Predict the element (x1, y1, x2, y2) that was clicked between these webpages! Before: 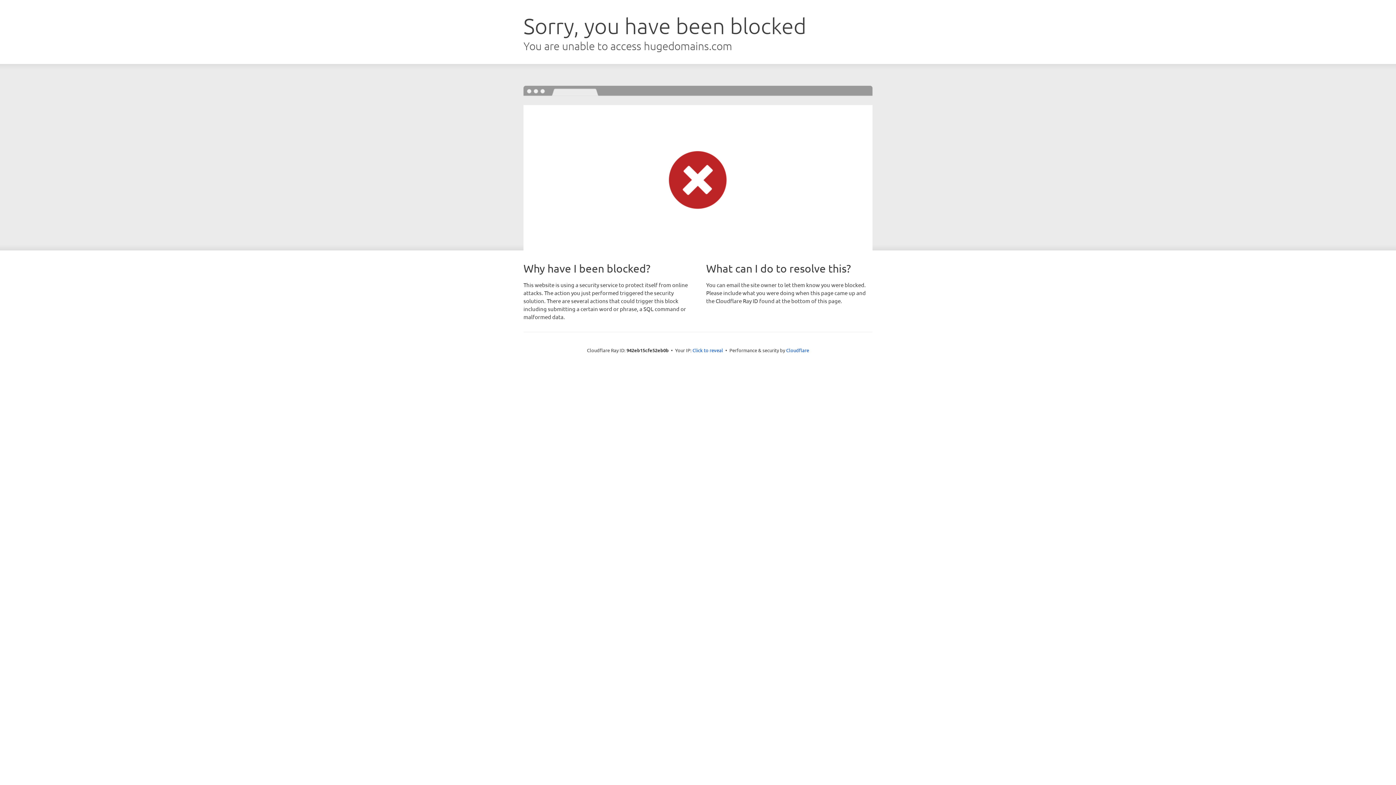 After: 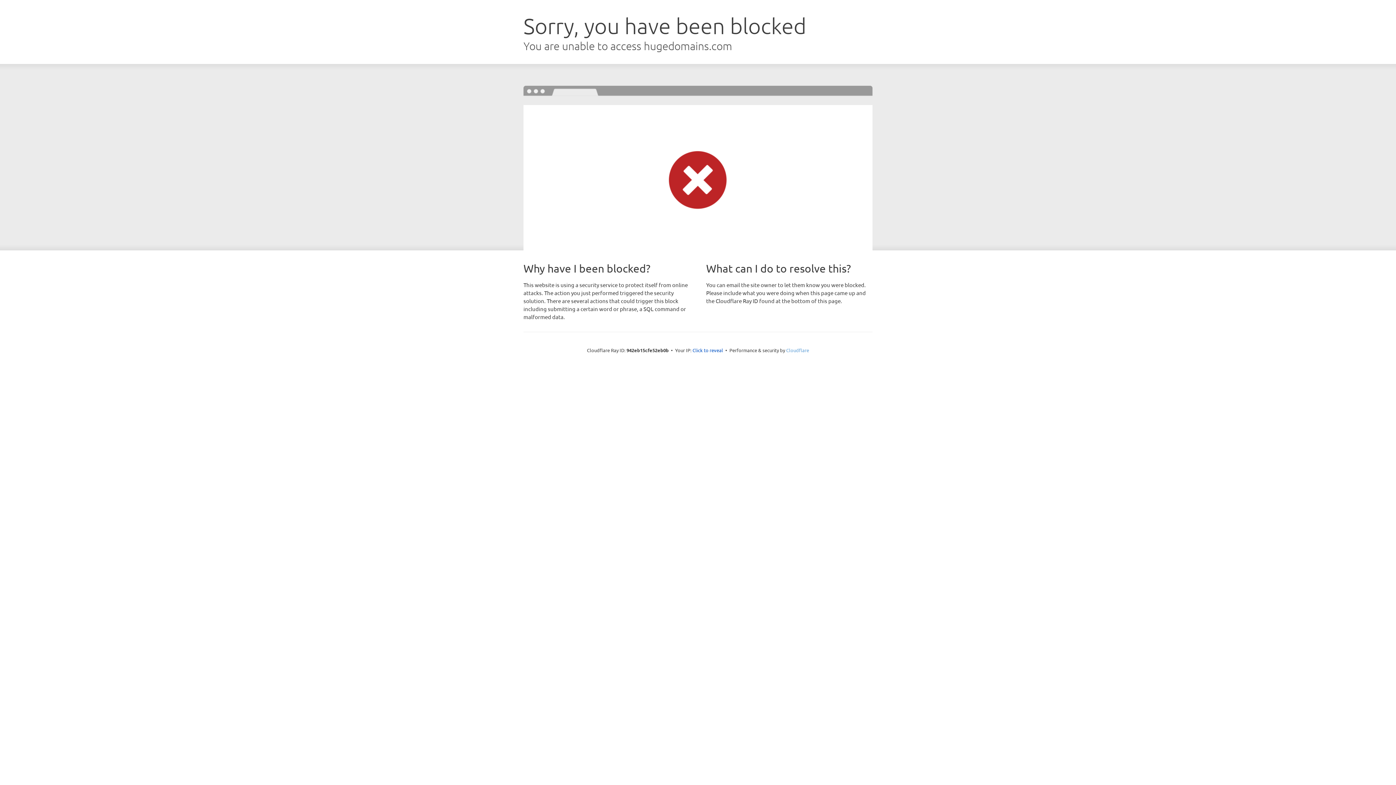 Action: bbox: (786, 347, 809, 353) label: Cloudflare